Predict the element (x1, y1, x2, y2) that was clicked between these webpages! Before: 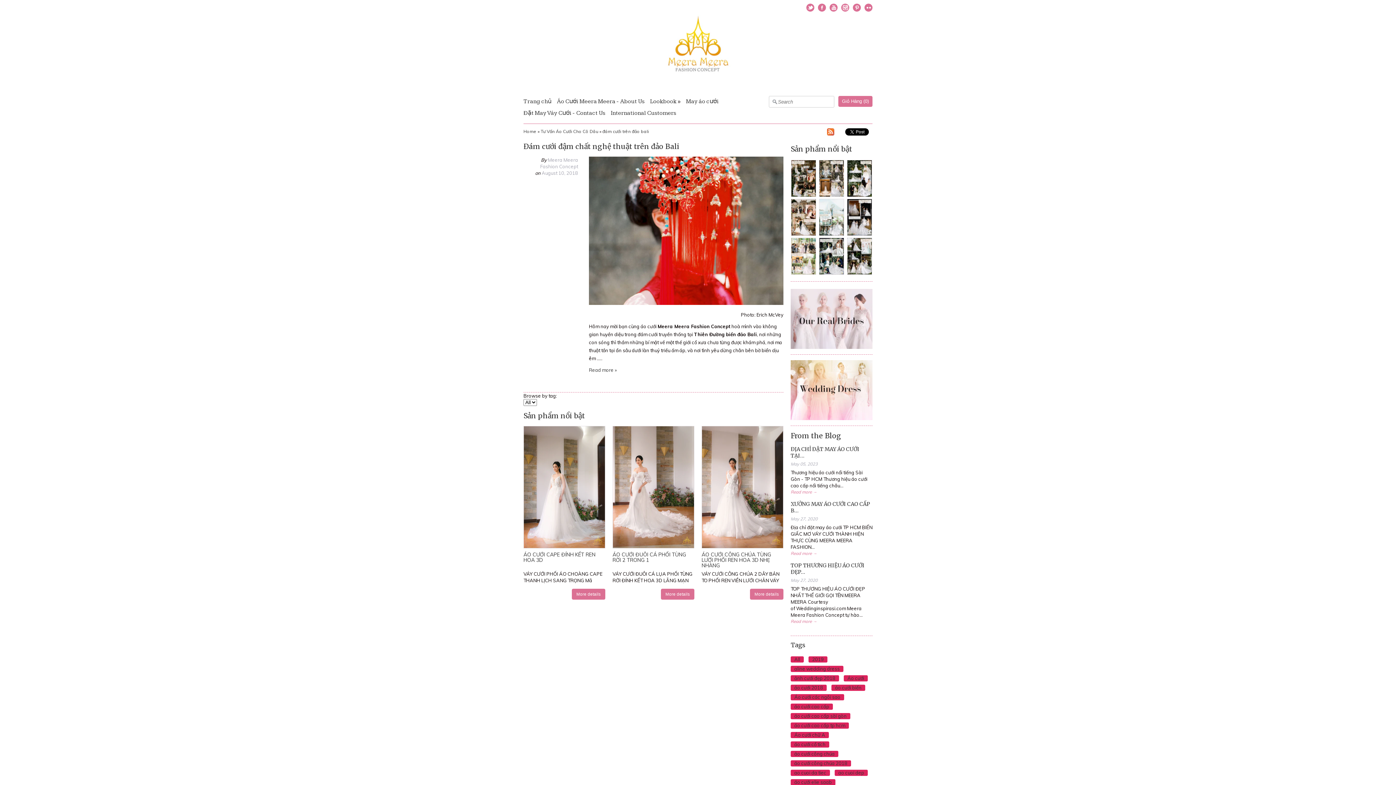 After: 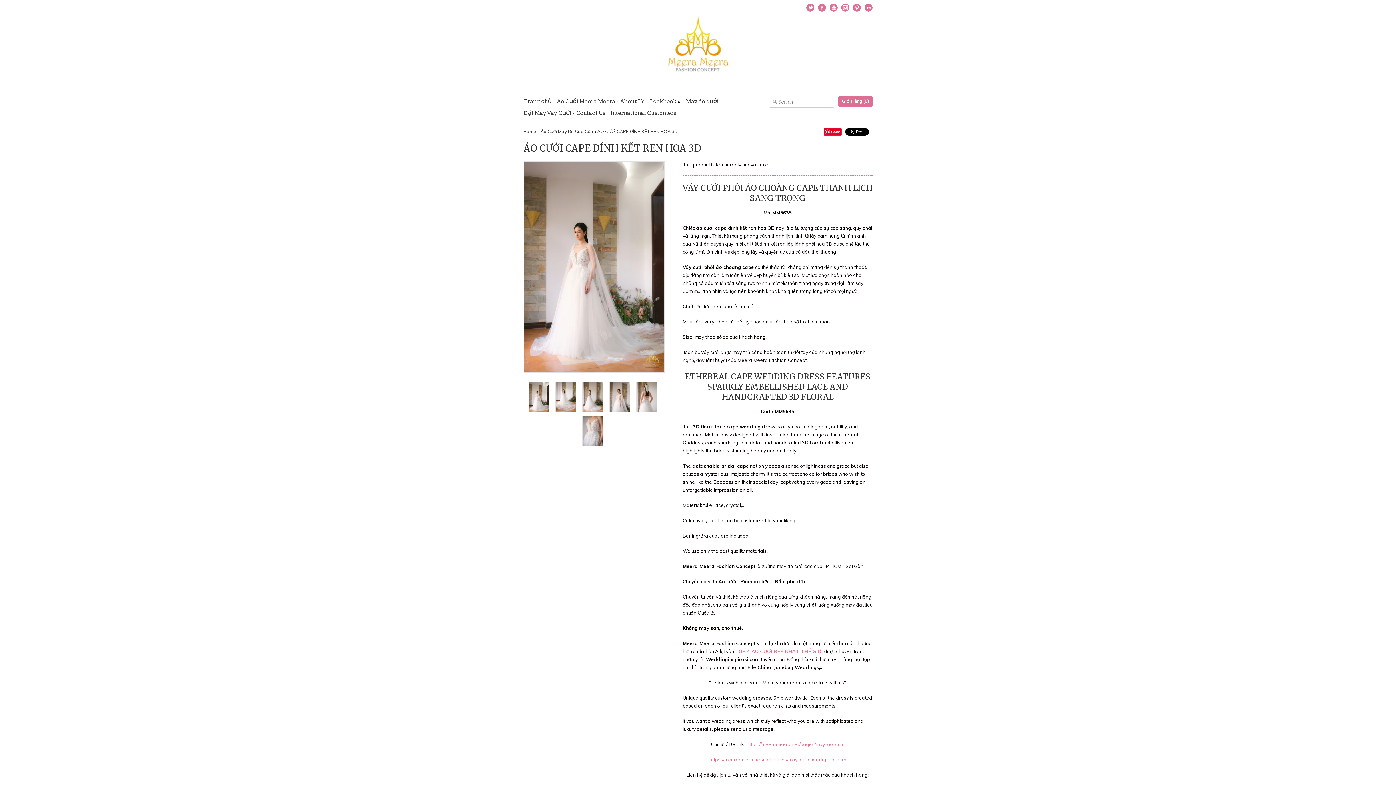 Action: bbox: (523, 571, 602, 590) label: VÁY CƯỚI PHỐI ÁO CHOÀNG CAPE THANH LỊCH SANG TRỌNG Mã MM5635 C...